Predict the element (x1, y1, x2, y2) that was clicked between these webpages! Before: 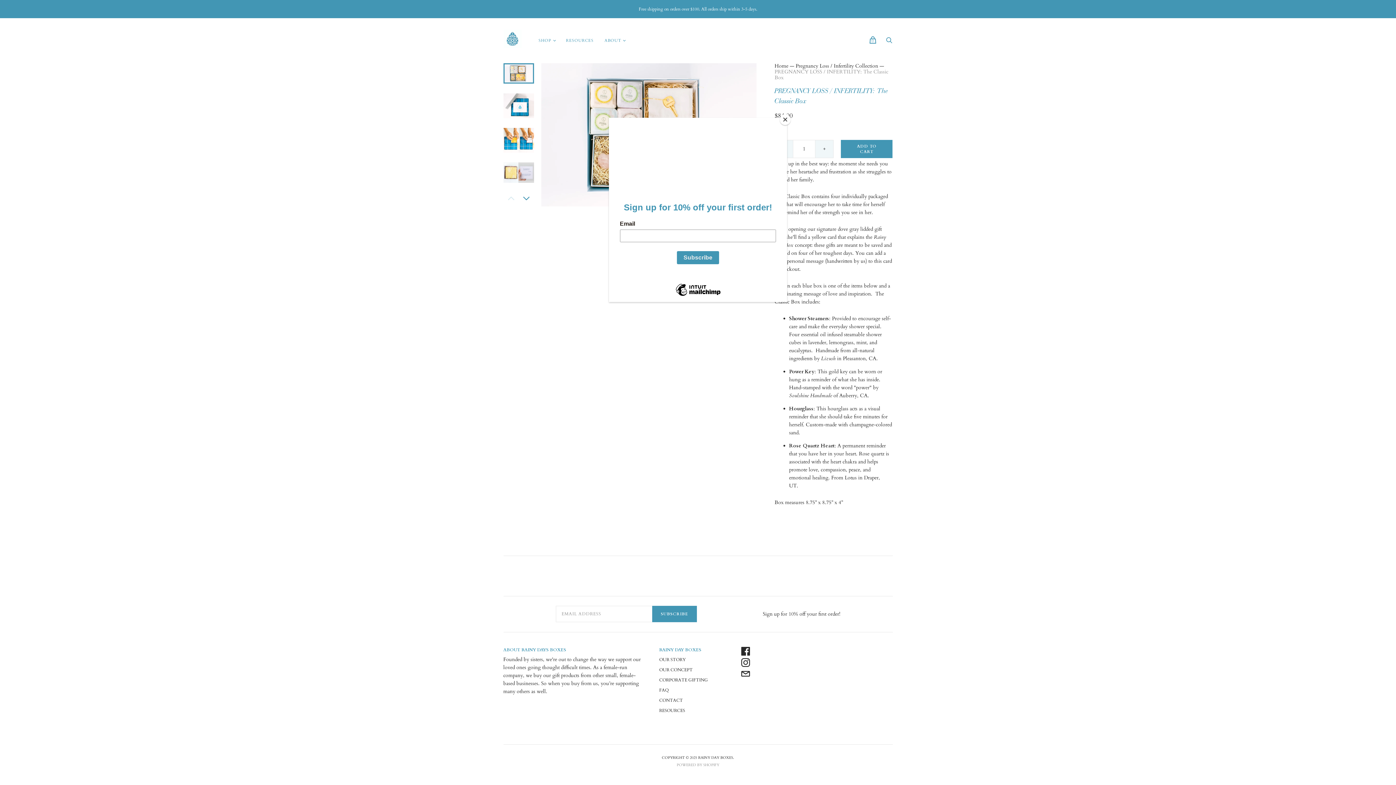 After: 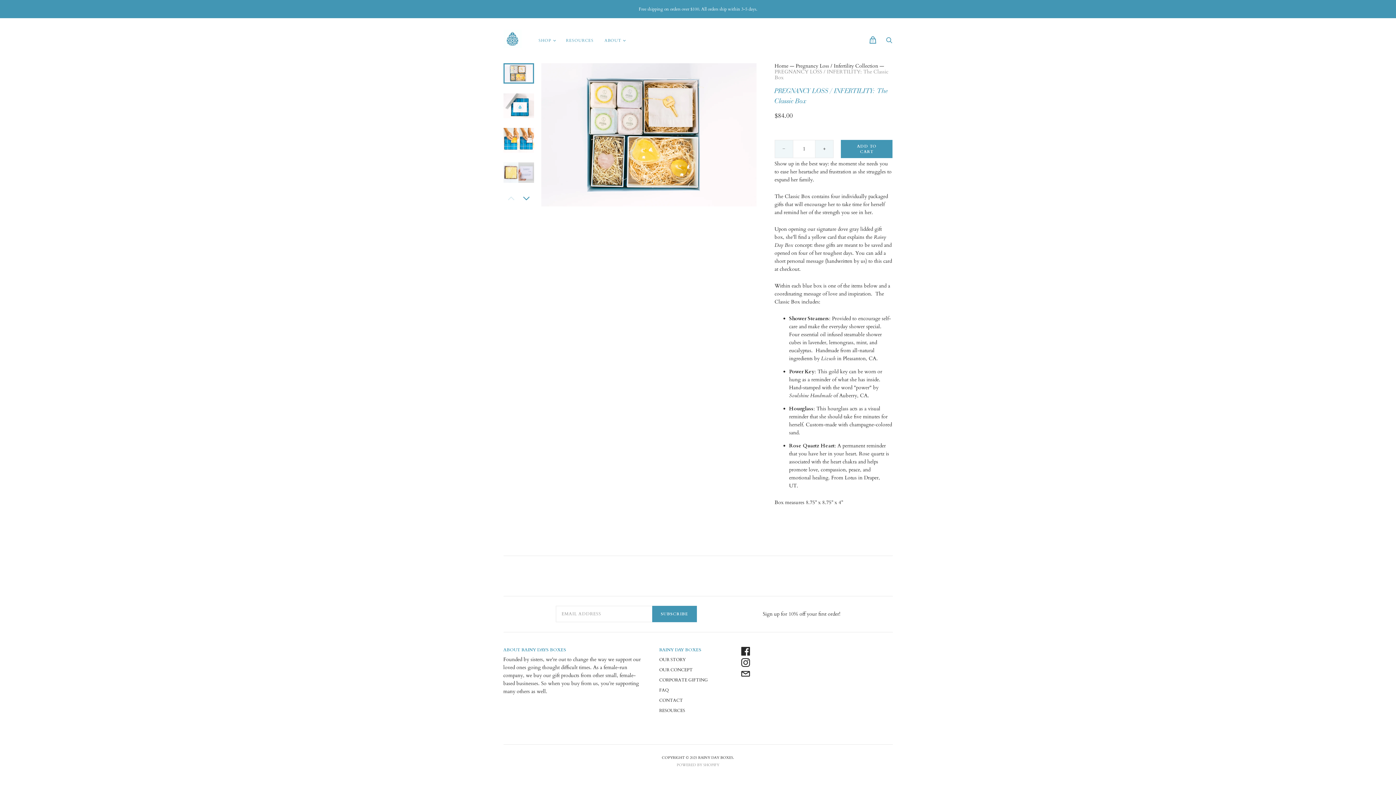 Action: bbox: (780, 114, 790, 125) label: Close